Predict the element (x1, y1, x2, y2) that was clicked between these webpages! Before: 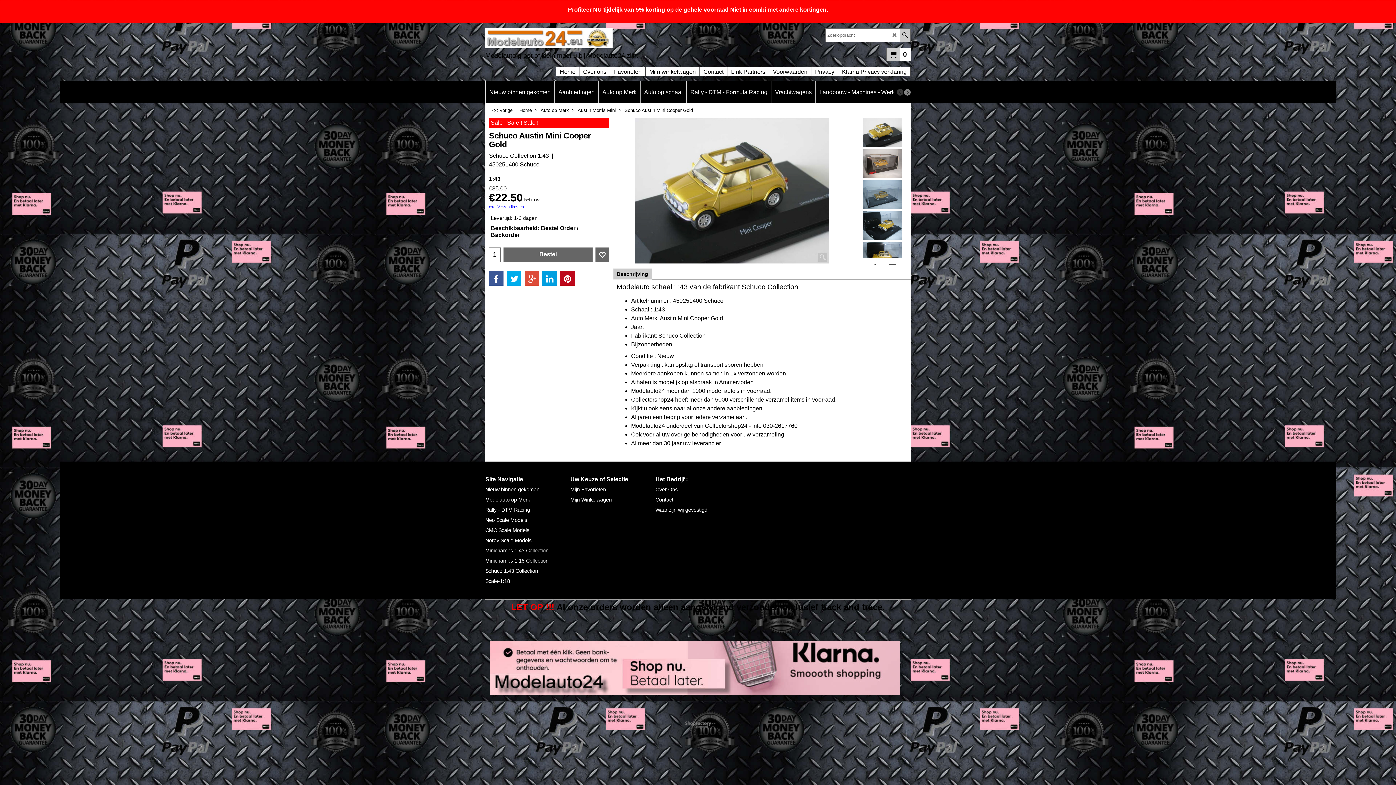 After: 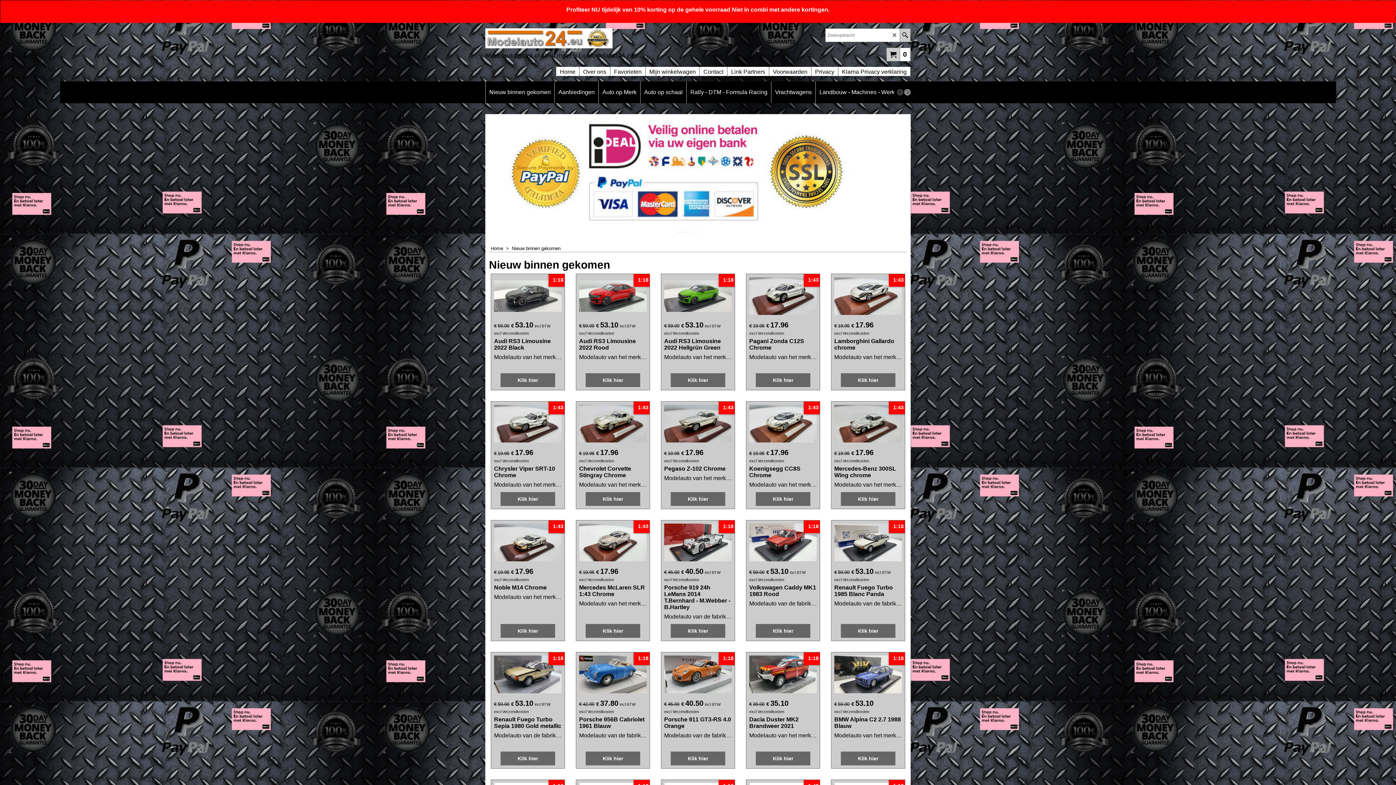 Action: label: Nieuw binnen gekomen bbox: (485, 486, 561, 493)